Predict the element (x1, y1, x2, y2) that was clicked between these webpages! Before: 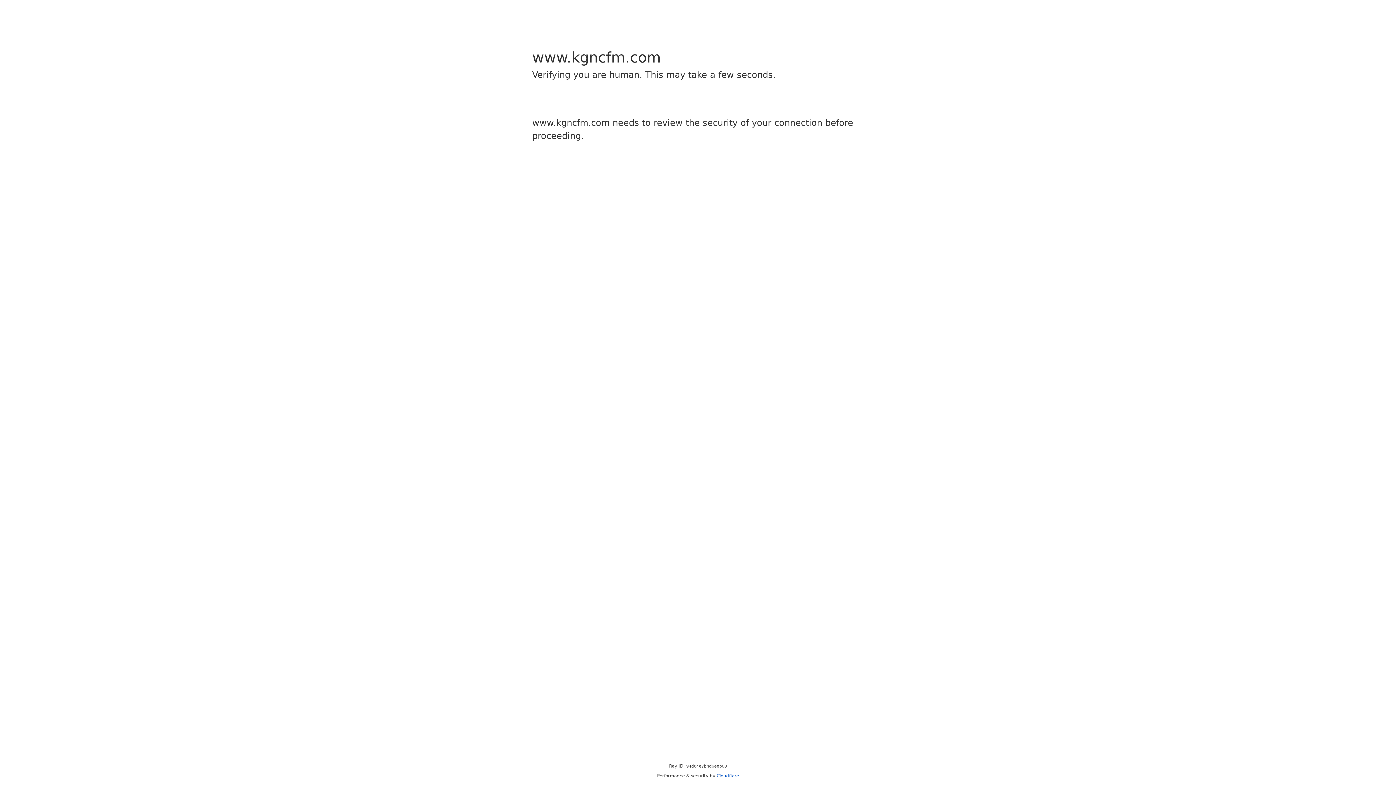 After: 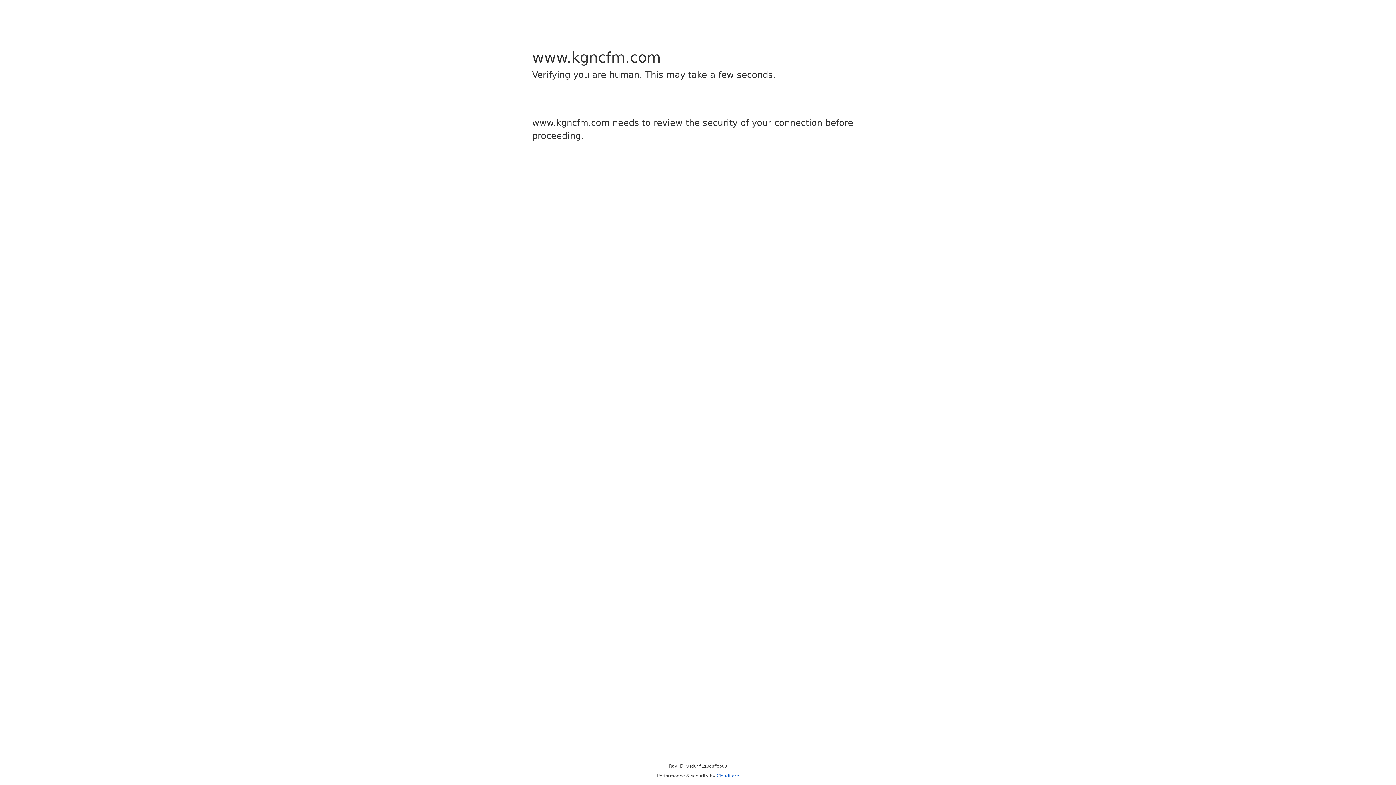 Action: bbox: (716, 773, 739, 778) label: Cloudflare